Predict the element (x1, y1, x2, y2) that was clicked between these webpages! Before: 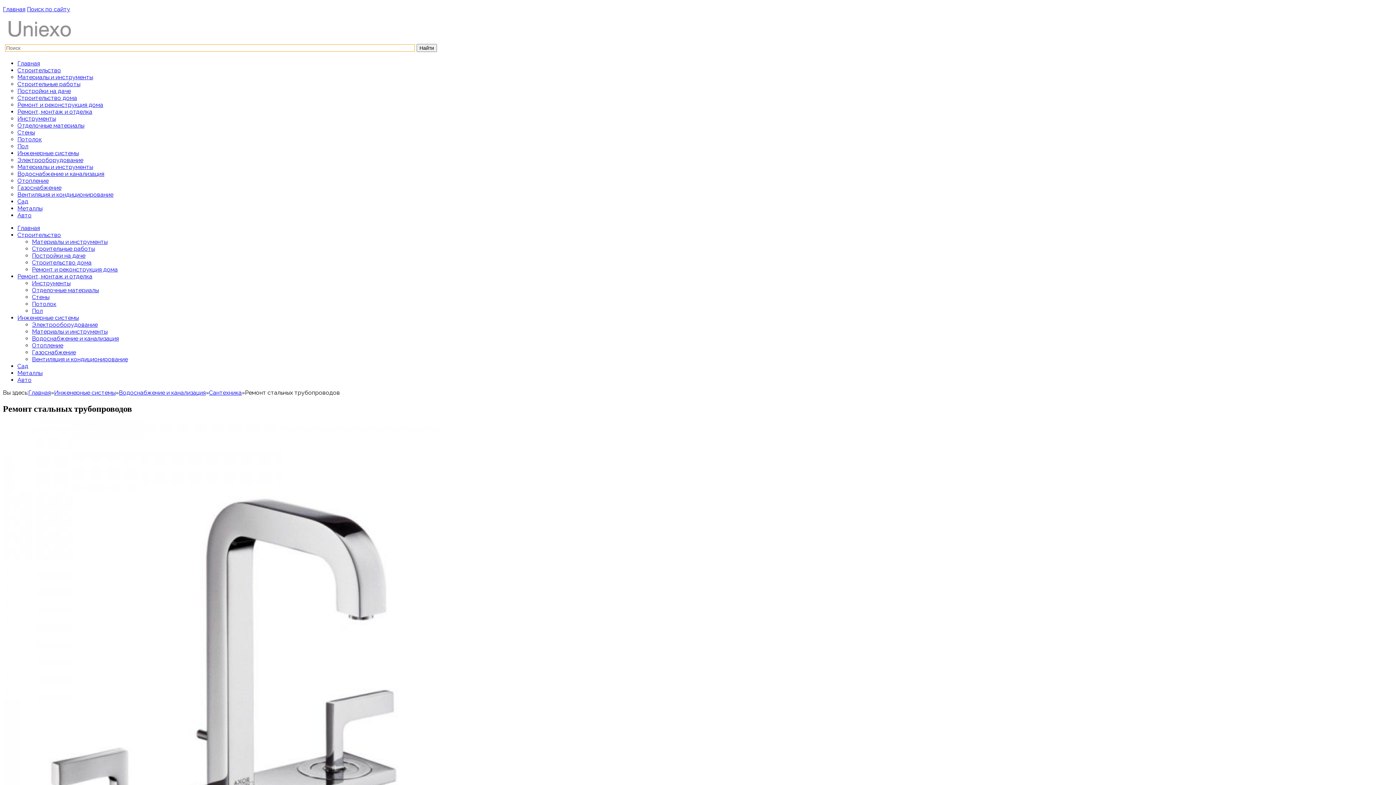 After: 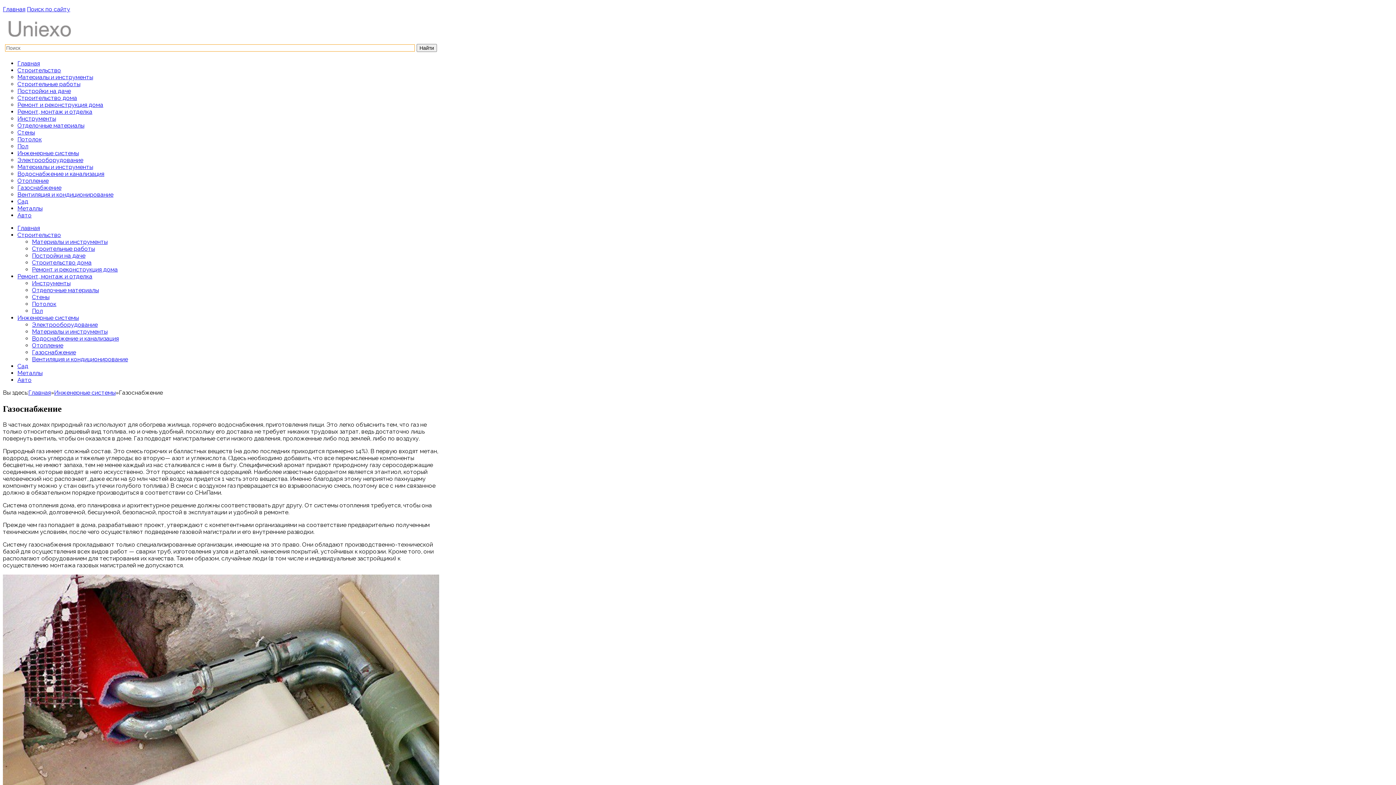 Action: label: Газоснабжение bbox: (32, 349, 76, 356)